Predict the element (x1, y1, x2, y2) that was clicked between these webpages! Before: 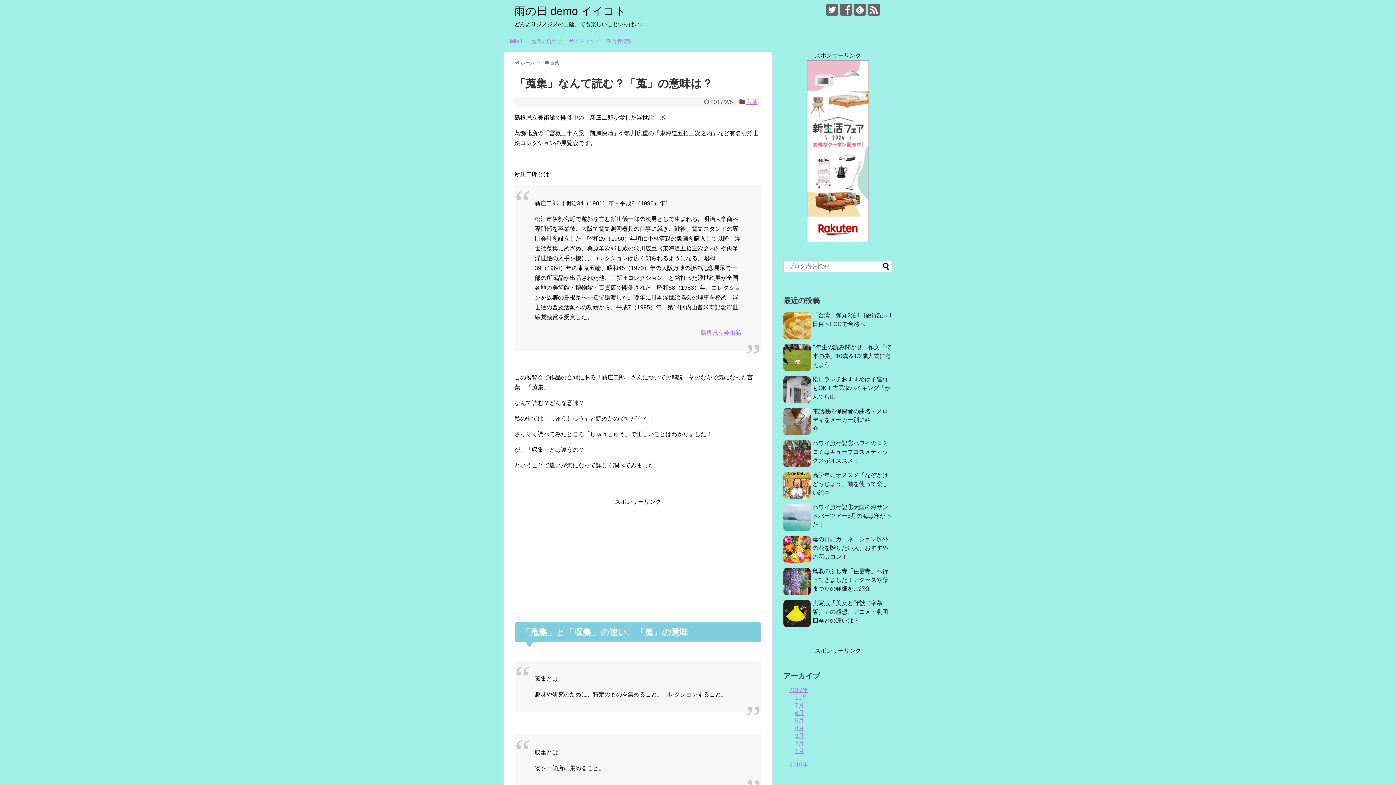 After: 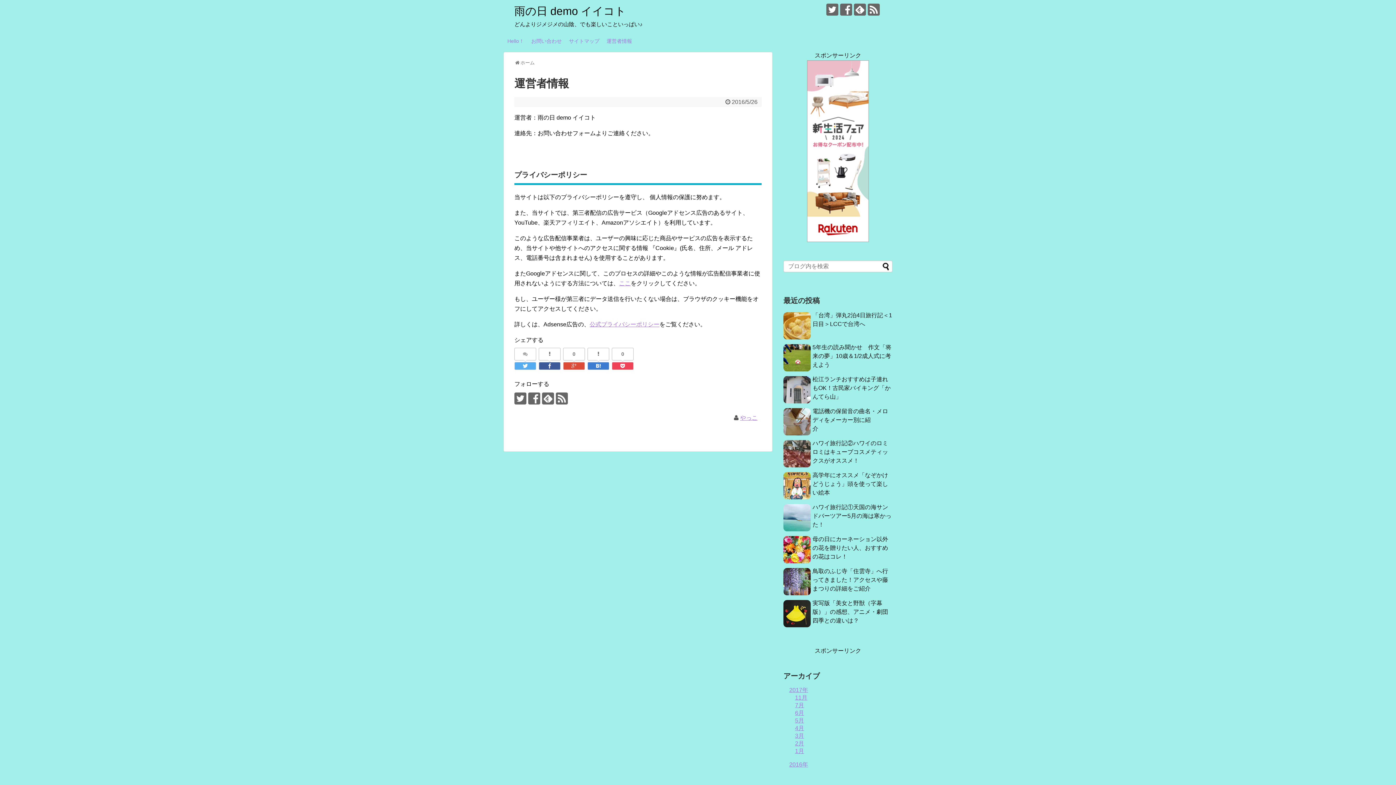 Action: bbox: (603, 36, 635, 46) label: 運営者情報